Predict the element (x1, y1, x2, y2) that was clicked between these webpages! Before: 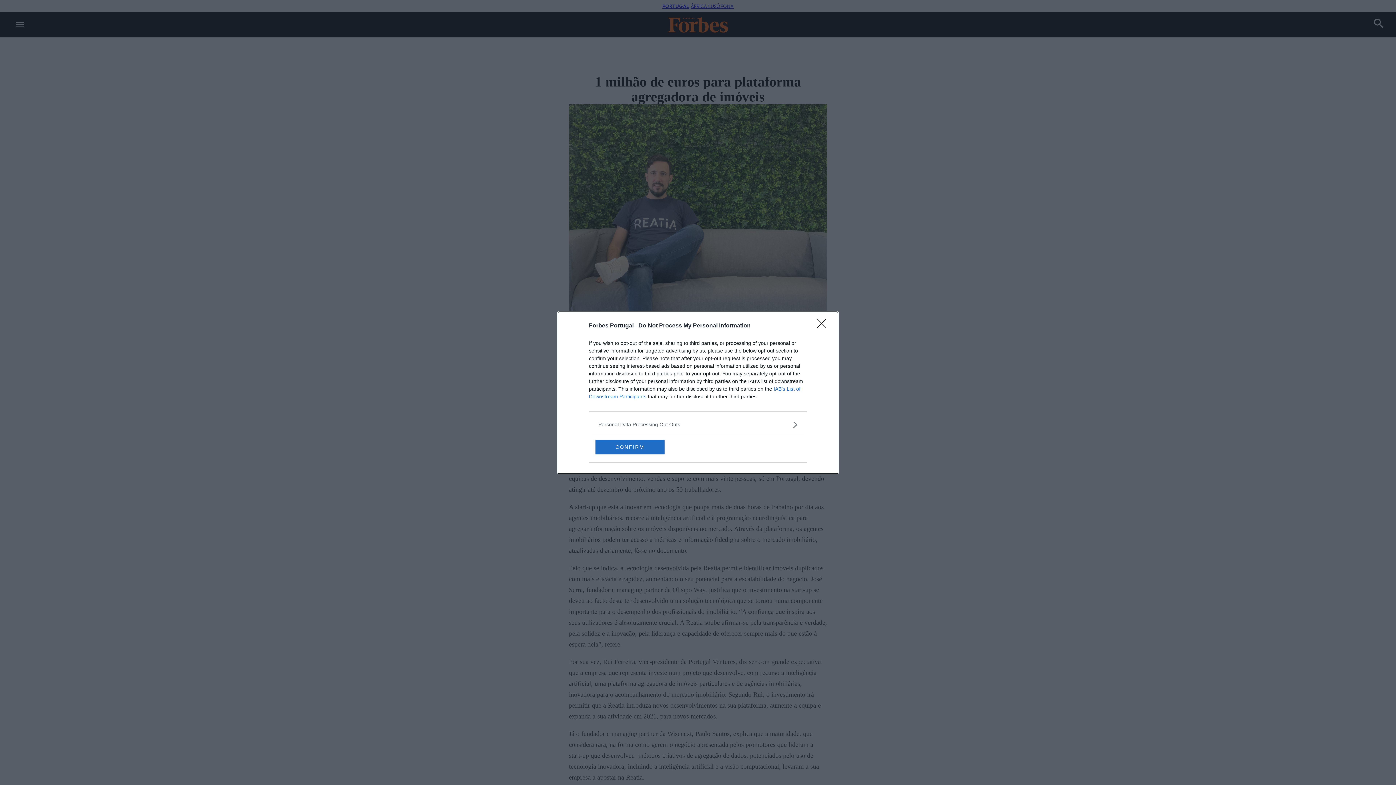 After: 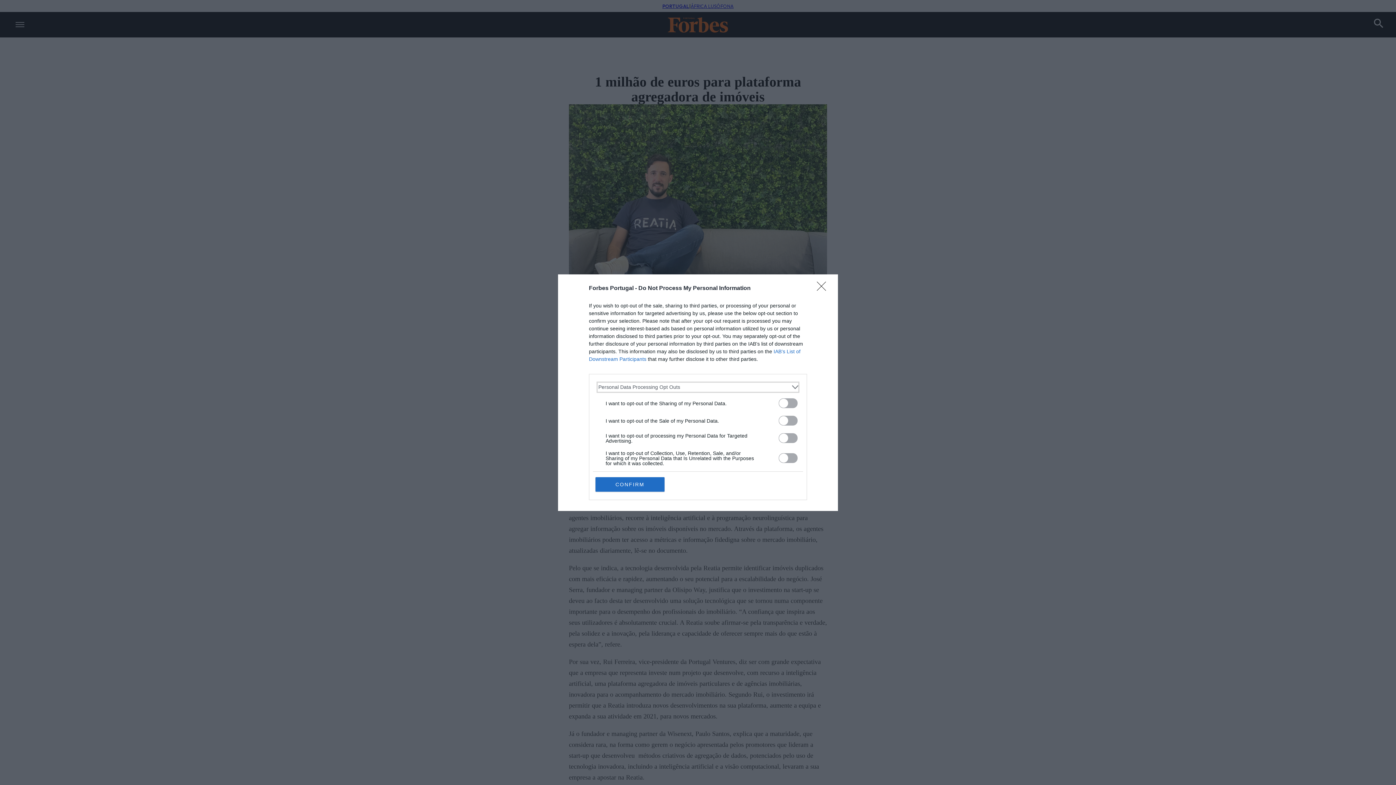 Action: bbox: (598, 420, 797, 428) label: Opt-Outs